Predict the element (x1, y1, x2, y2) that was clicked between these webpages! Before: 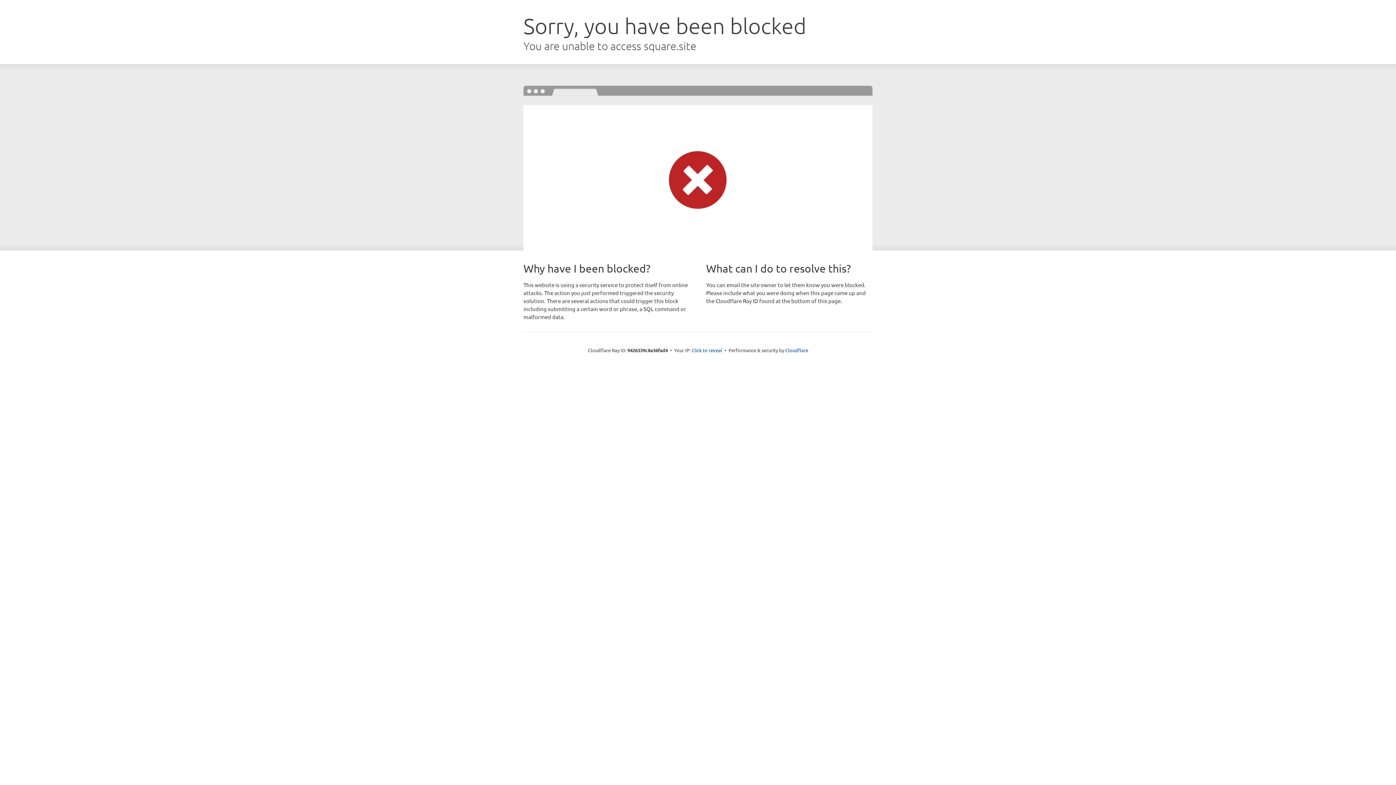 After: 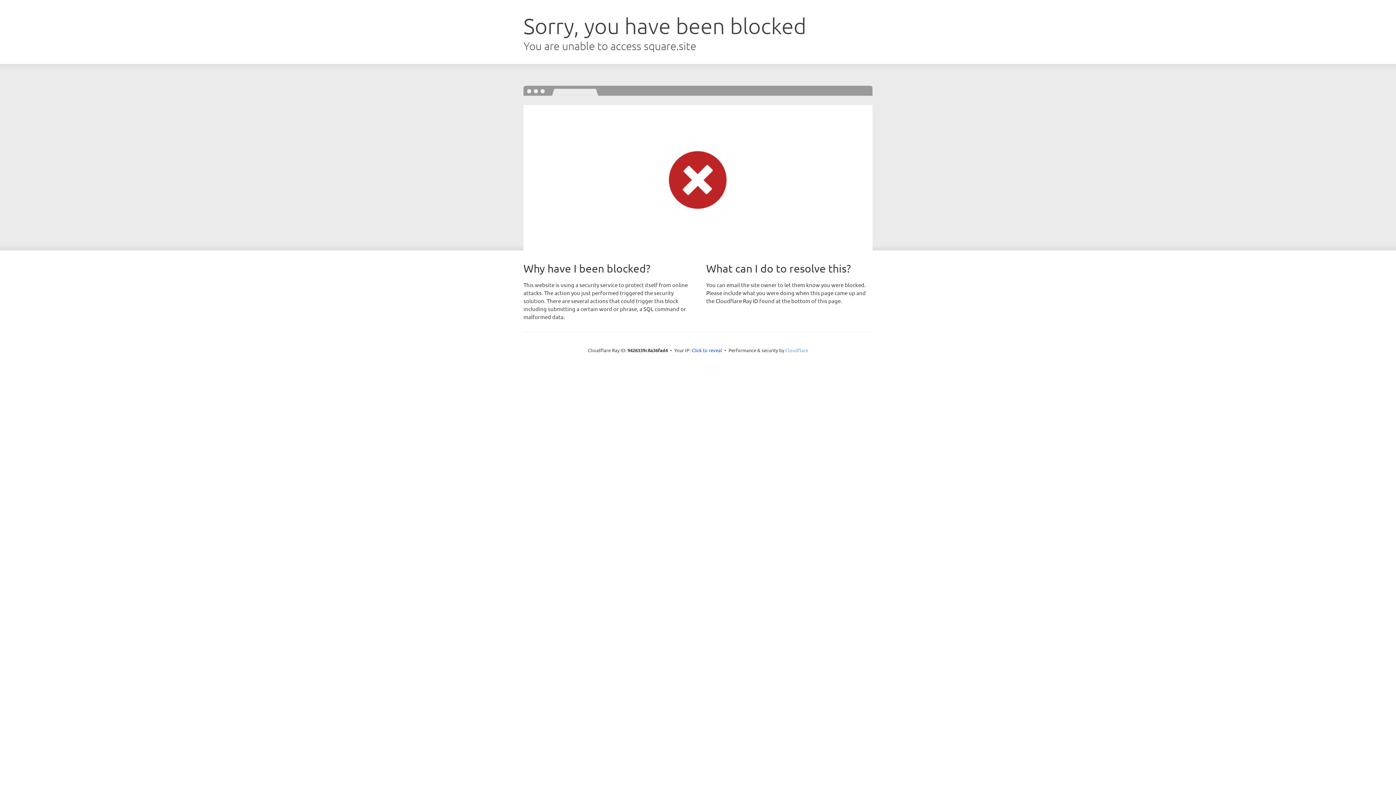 Action: bbox: (785, 347, 808, 353) label: Cloudflare